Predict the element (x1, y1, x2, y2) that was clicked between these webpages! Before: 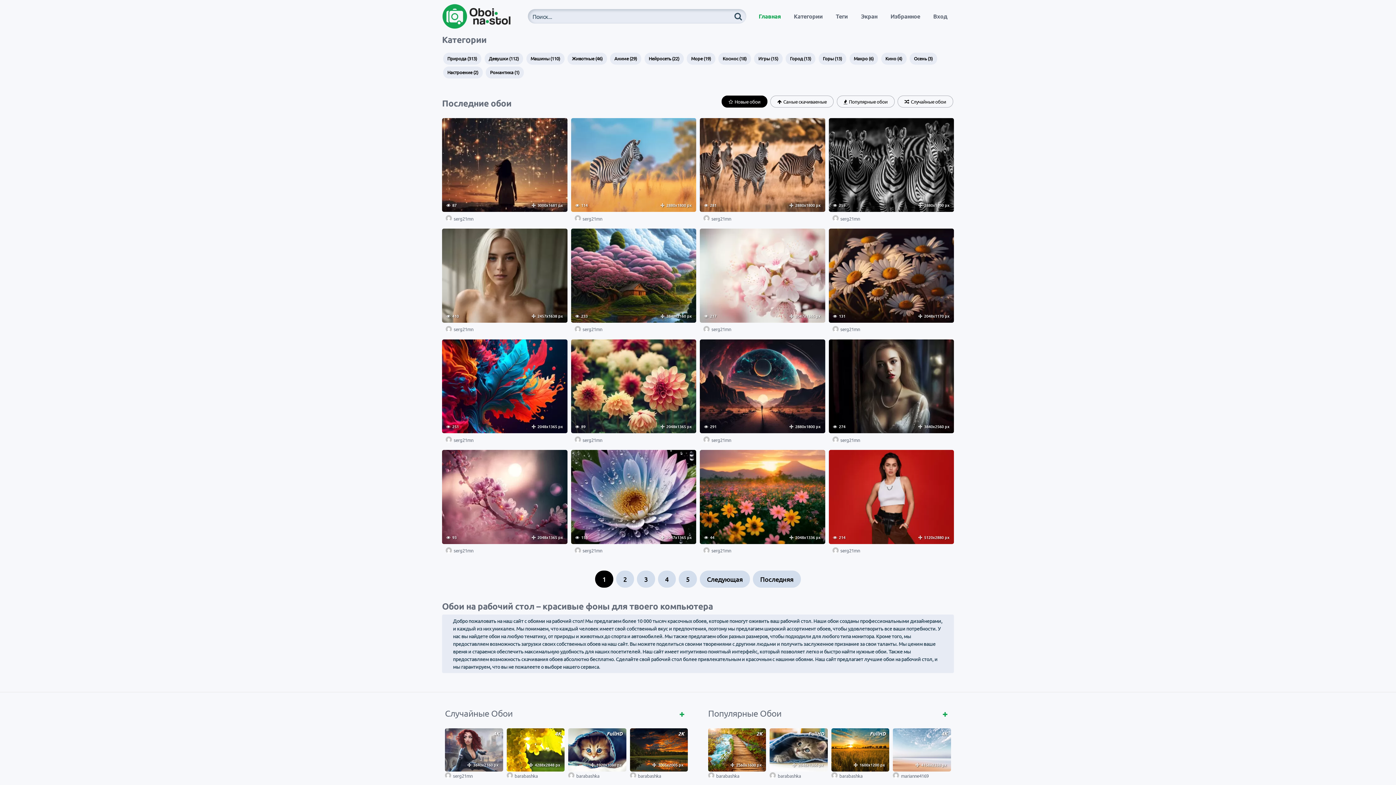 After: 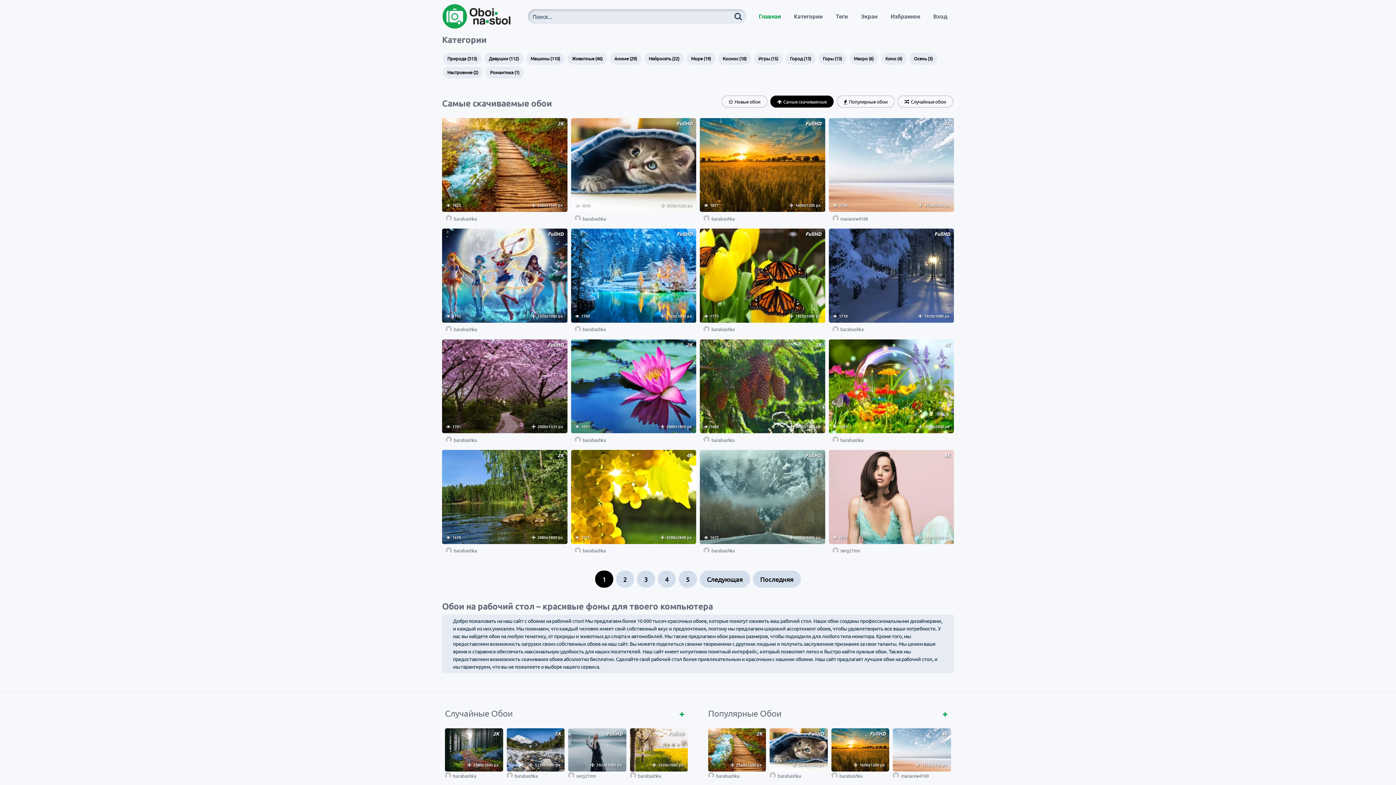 Action: bbox: (770, 95, 833, 107) label:  Самые скачиваемые